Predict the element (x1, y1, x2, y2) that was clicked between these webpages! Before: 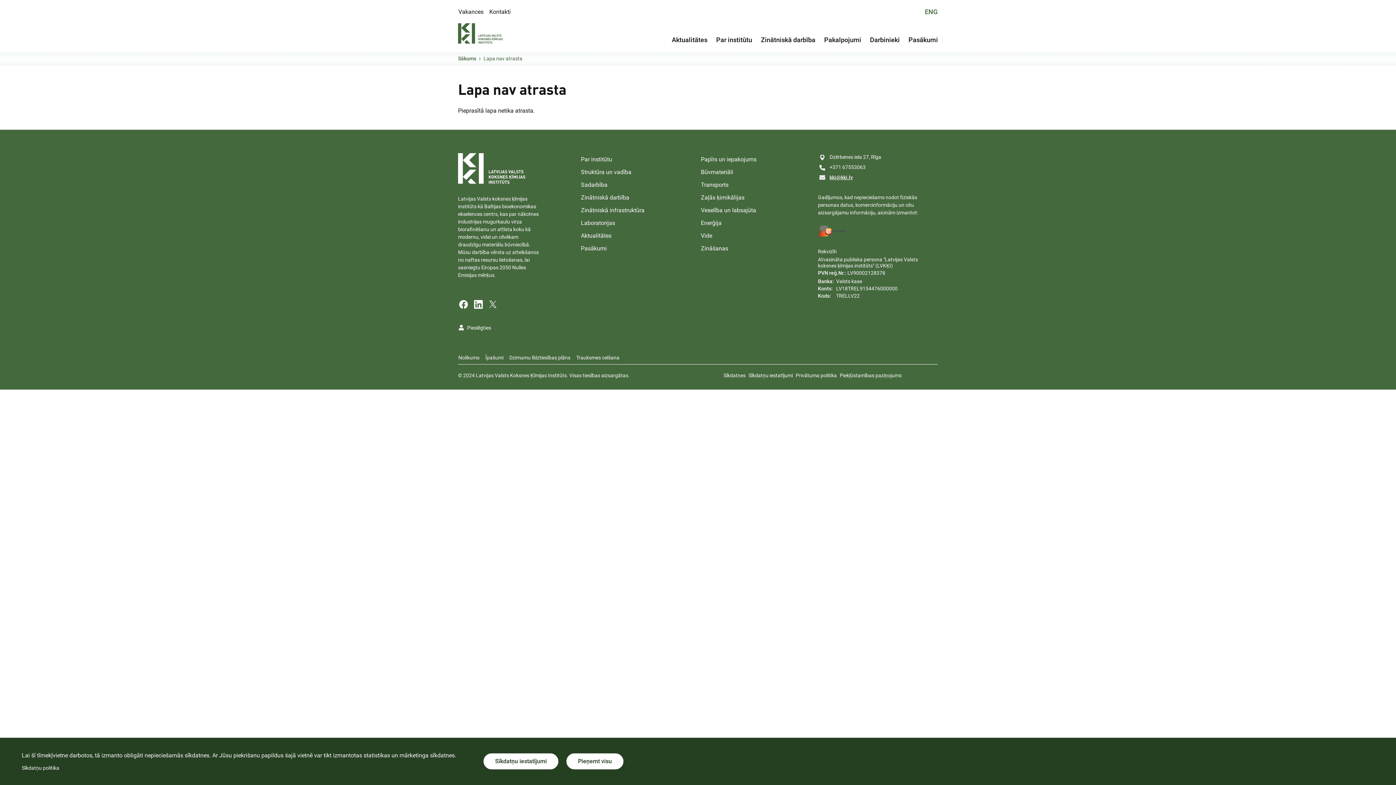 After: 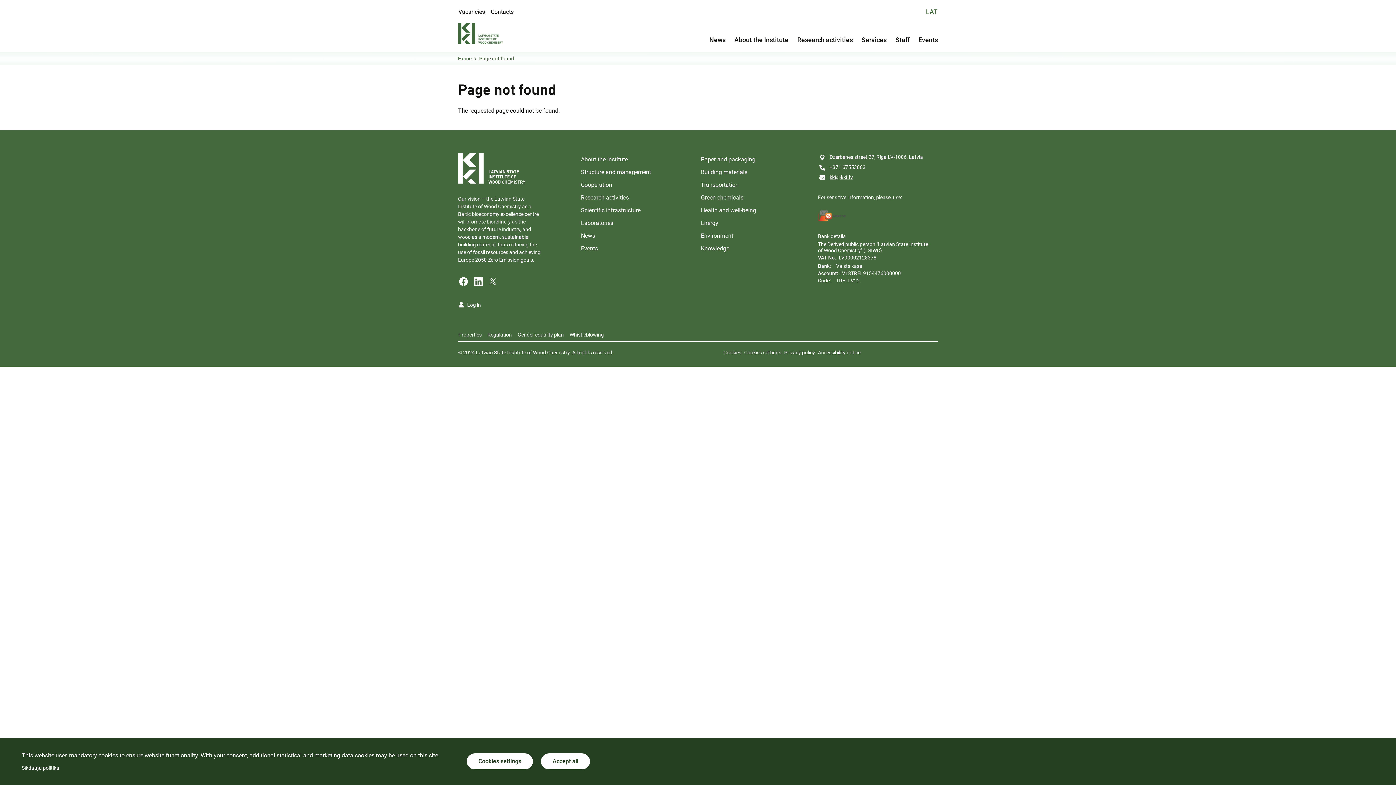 Action: label: ENG bbox: (922, 3, 940, 19)